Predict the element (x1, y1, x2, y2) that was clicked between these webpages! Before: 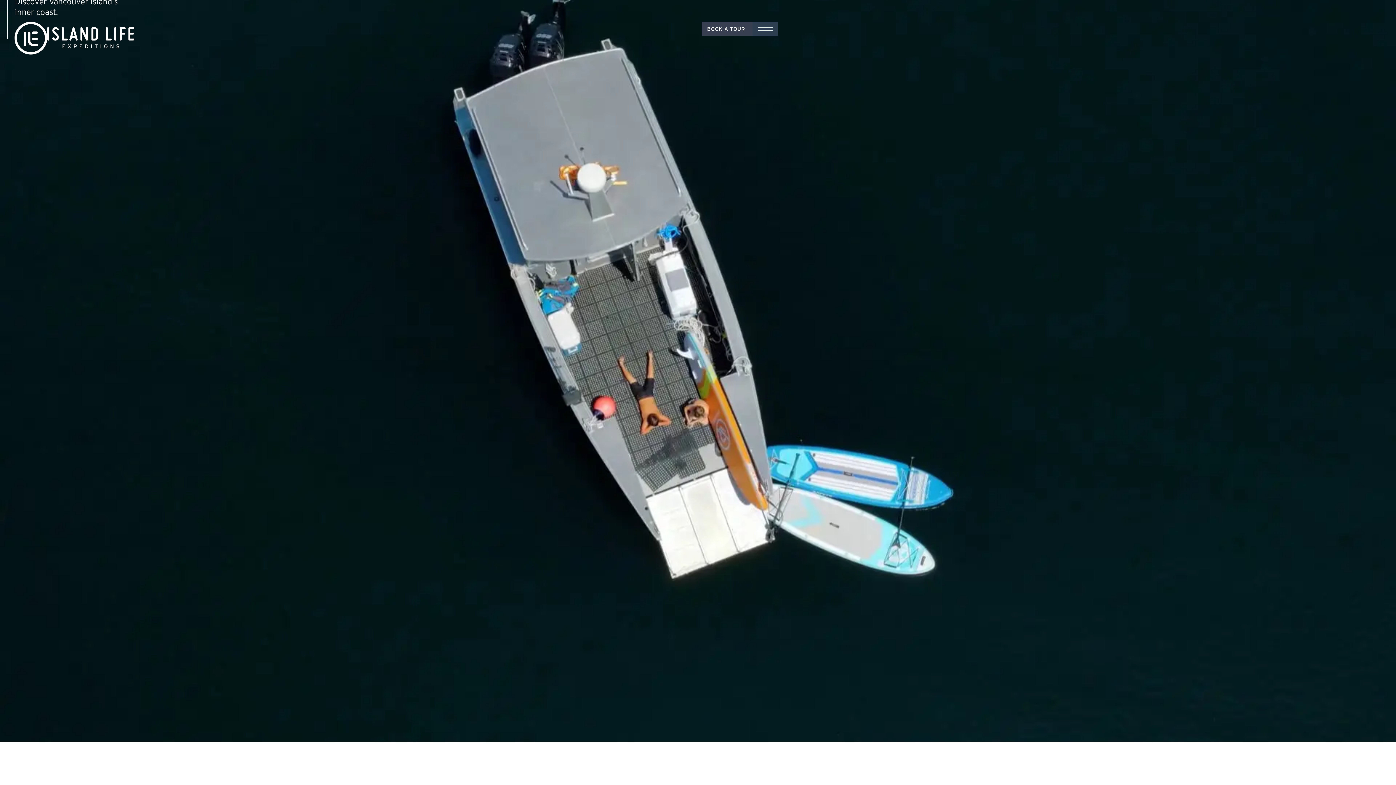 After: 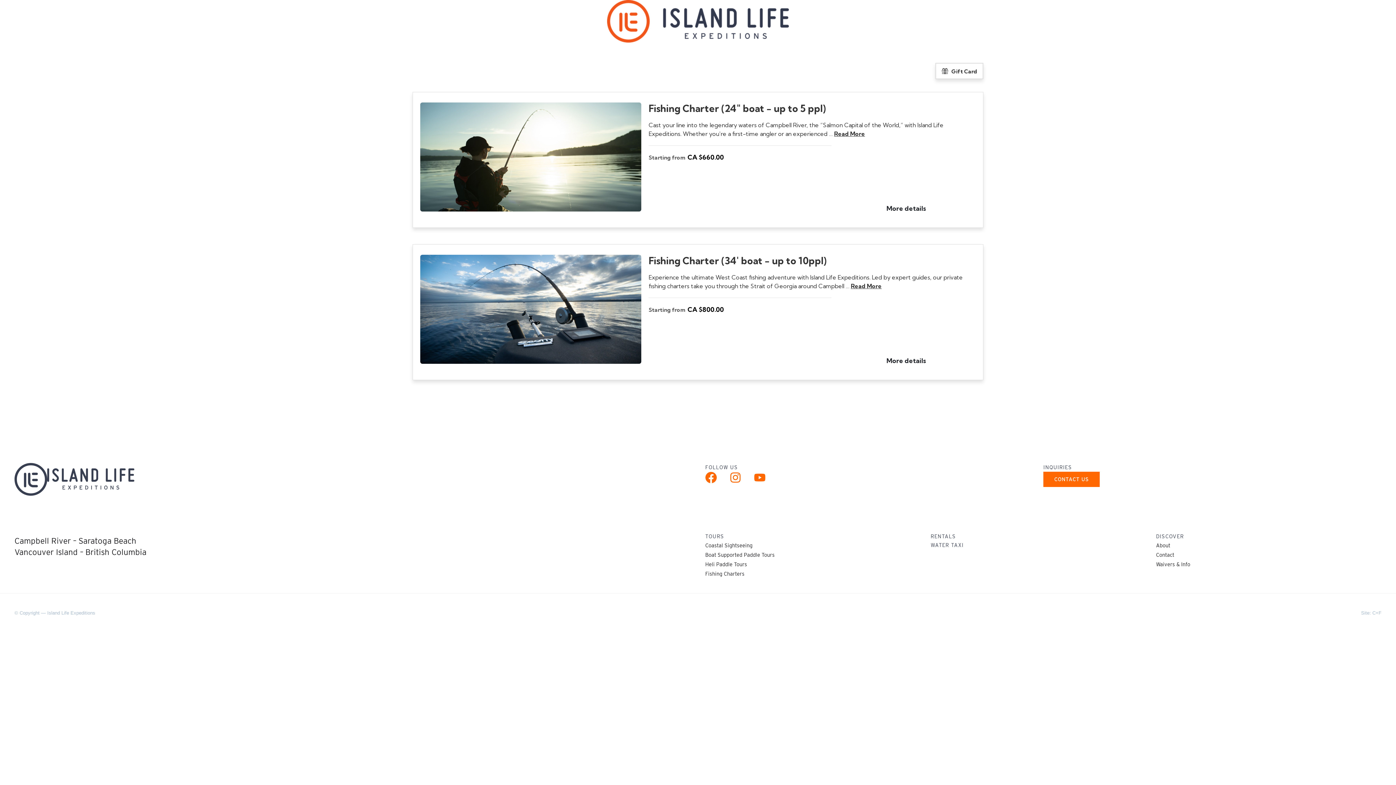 Action: bbox: (701, 21, 752, 36) label: BOOK A TOUR